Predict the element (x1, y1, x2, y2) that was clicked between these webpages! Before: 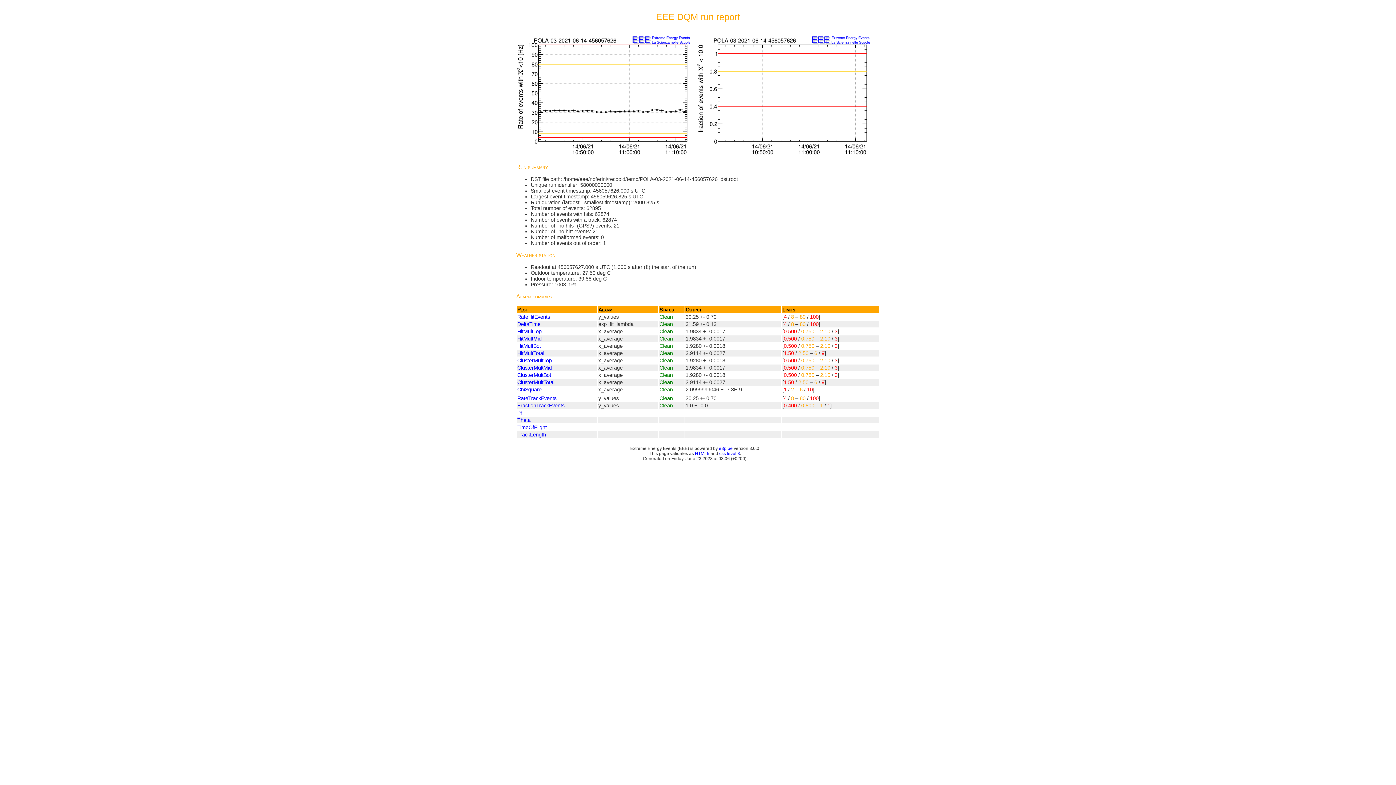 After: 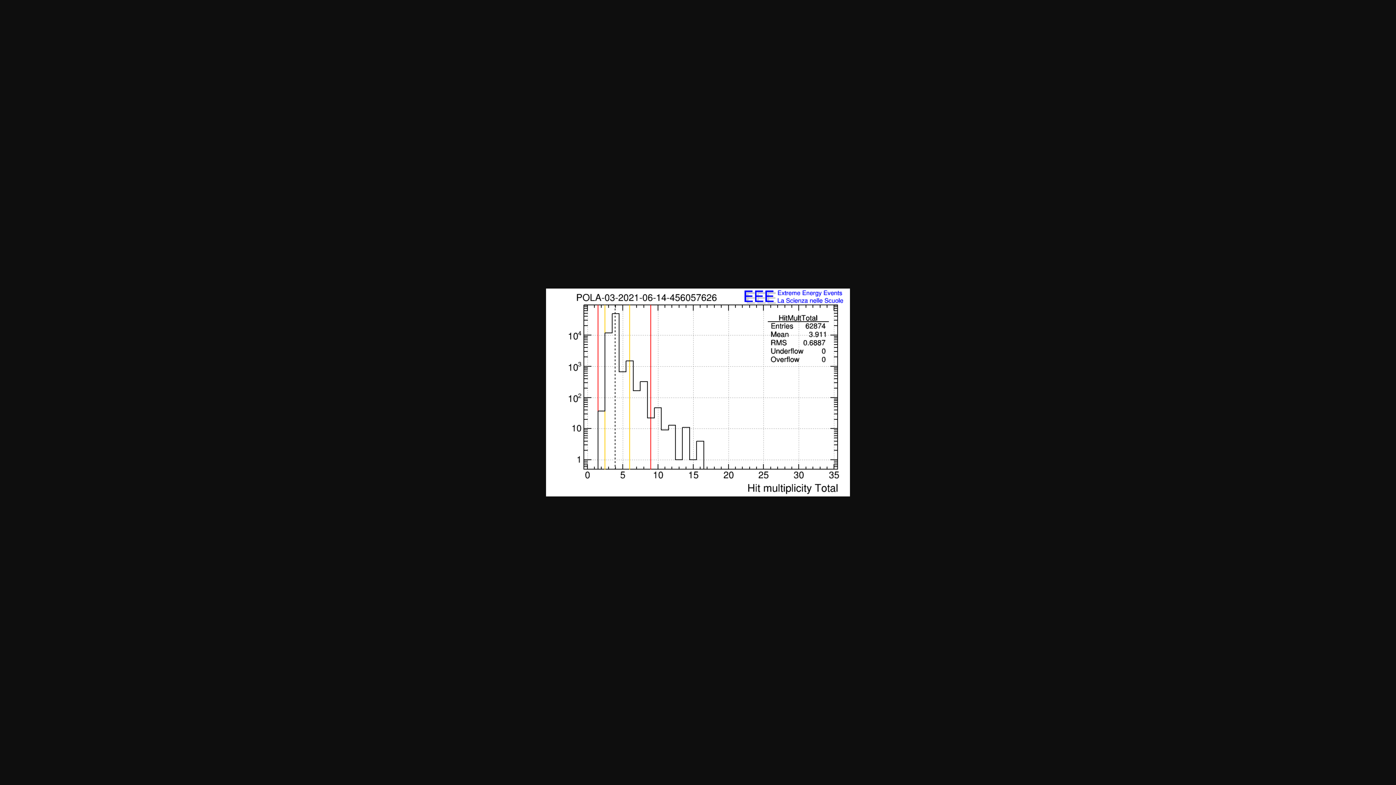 Action: label: HitMultTotal bbox: (517, 350, 544, 356)